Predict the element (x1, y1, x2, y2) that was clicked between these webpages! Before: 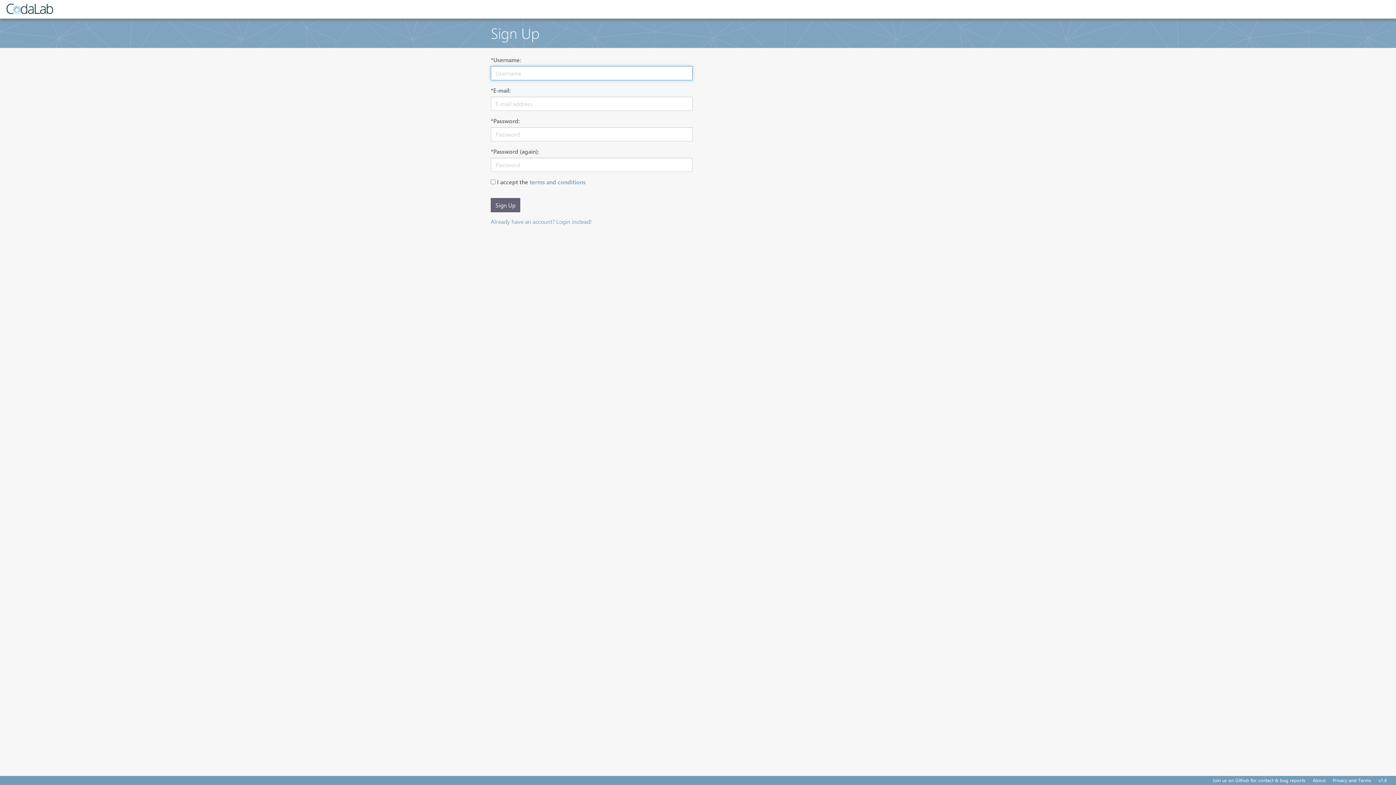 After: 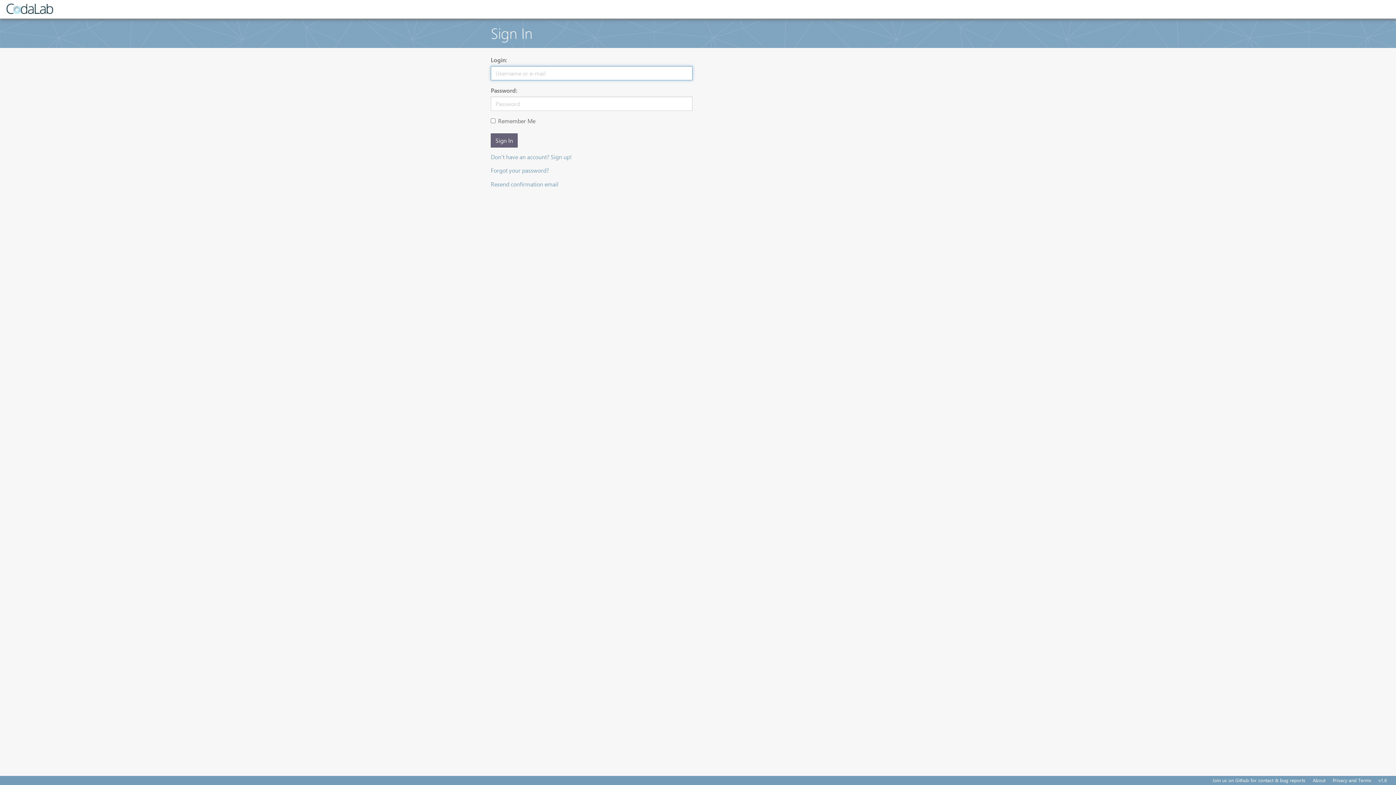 Action: bbox: (490, 217, 592, 225) label: Already have an account? Login instead!